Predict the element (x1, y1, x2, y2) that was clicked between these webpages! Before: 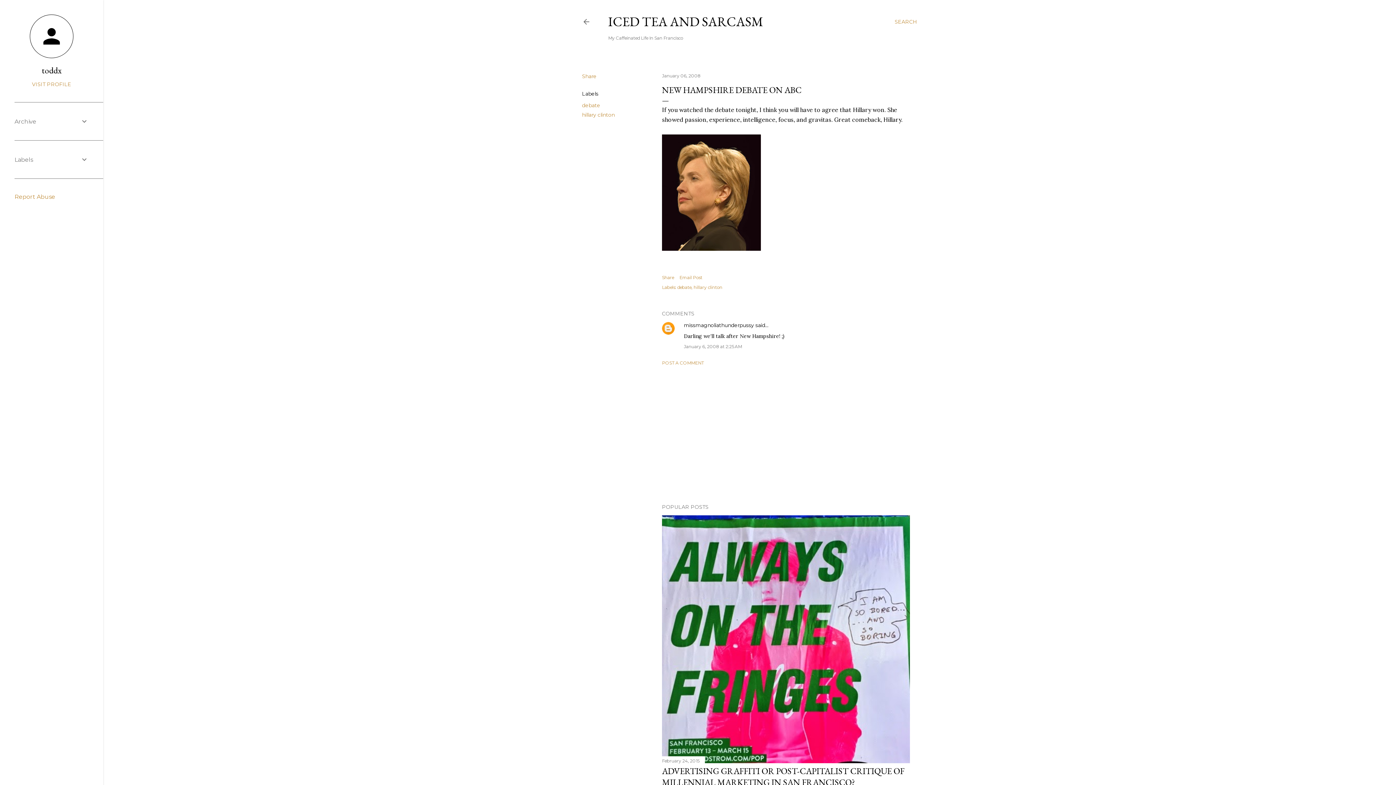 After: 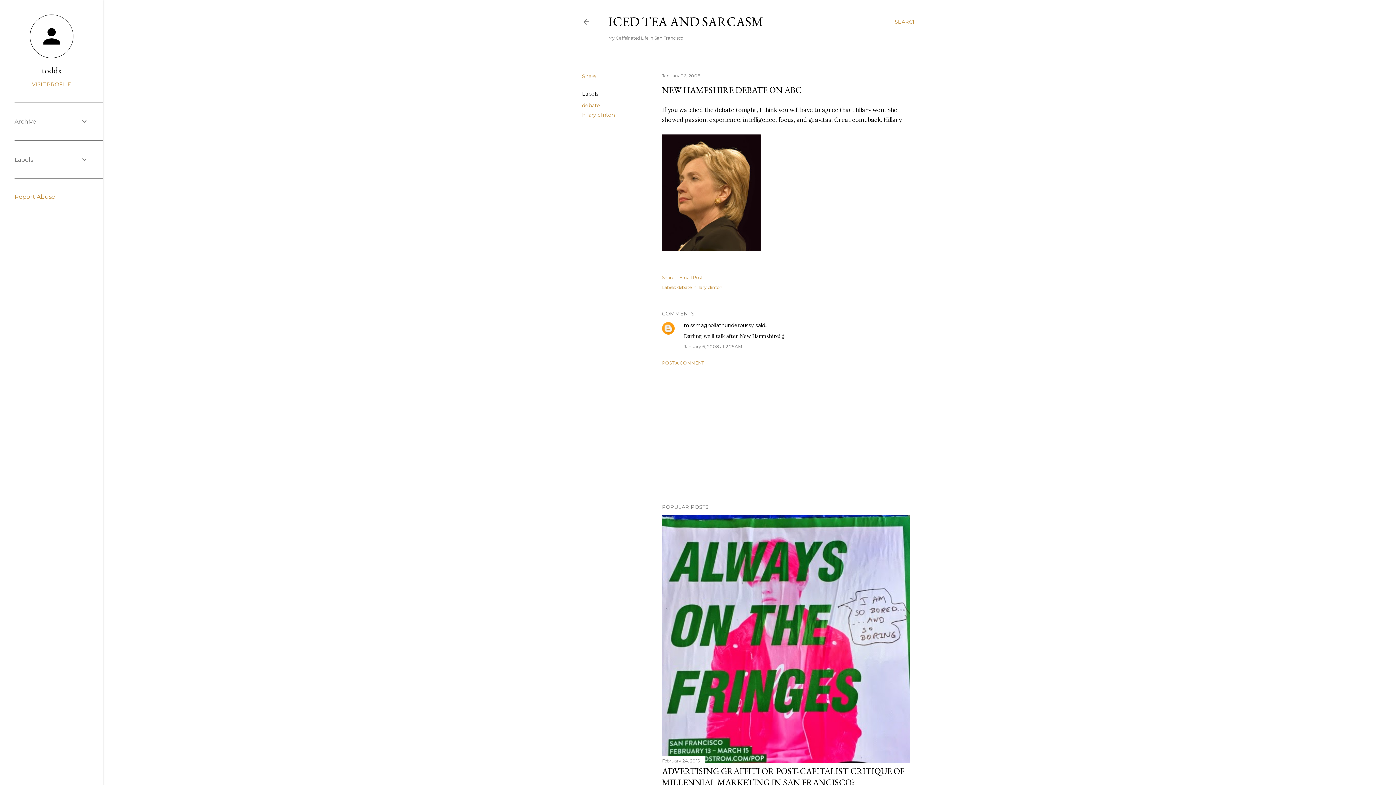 Action: bbox: (662, 73, 700, 78) label: January 06, 2008